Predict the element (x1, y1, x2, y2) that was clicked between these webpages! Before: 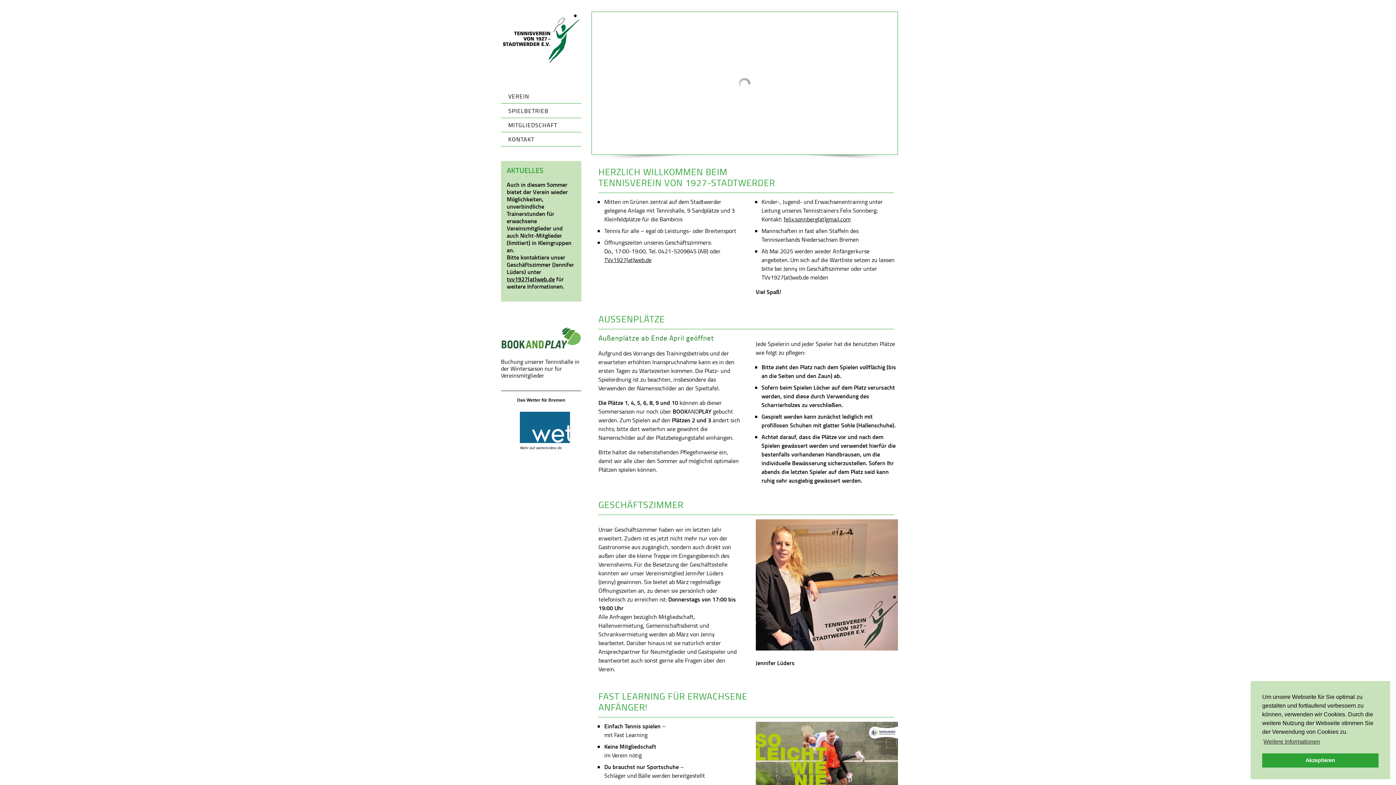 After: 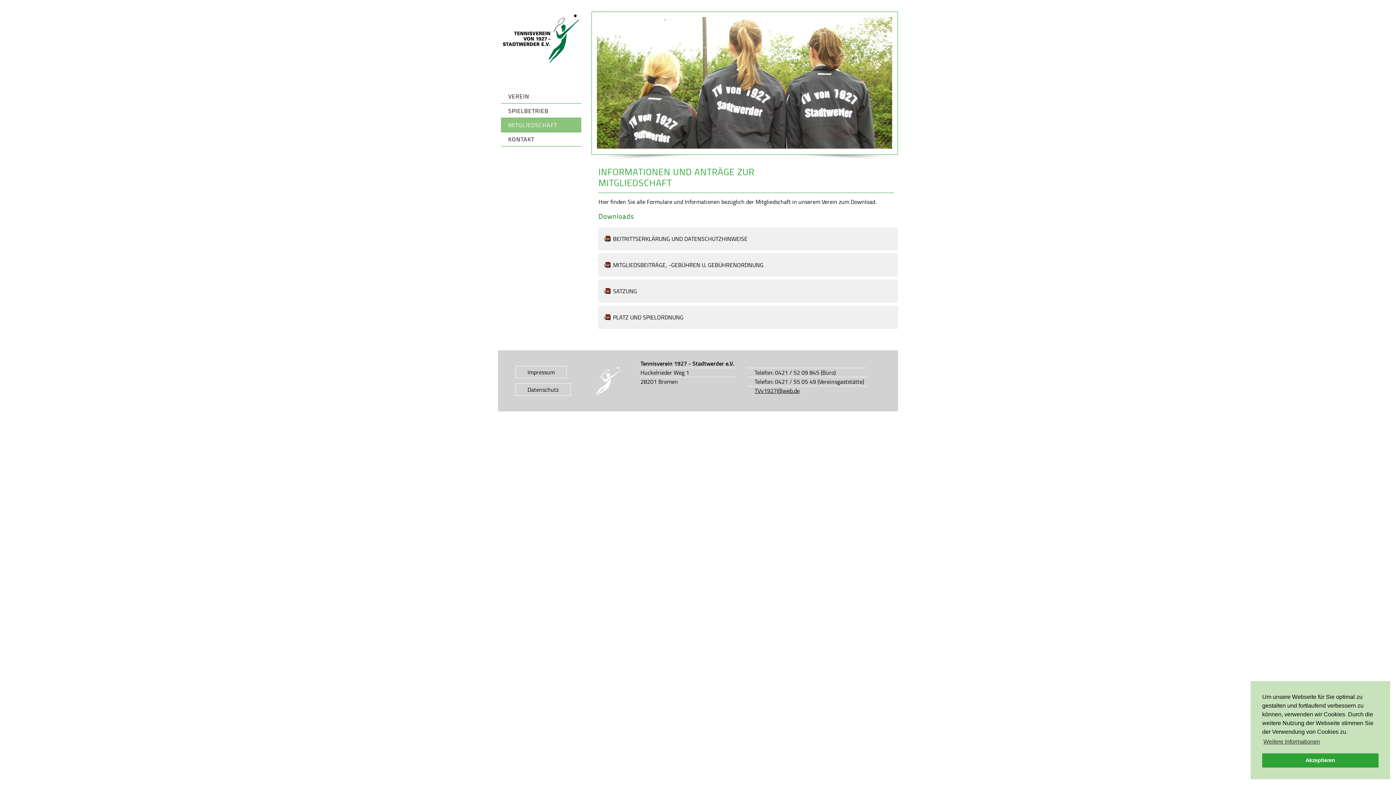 Action: label: MITGLIEDSCHAFT bbox: (501, 118, 581, 132)